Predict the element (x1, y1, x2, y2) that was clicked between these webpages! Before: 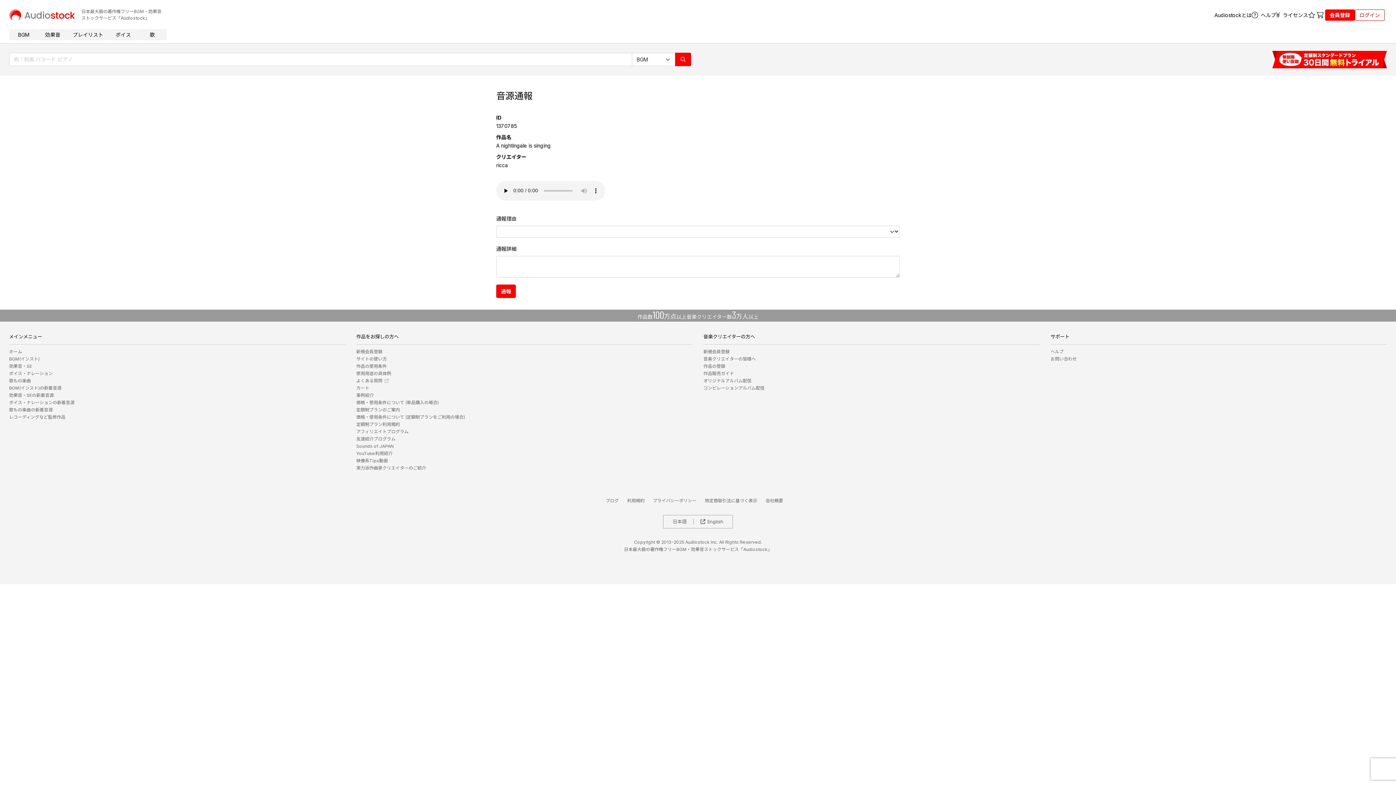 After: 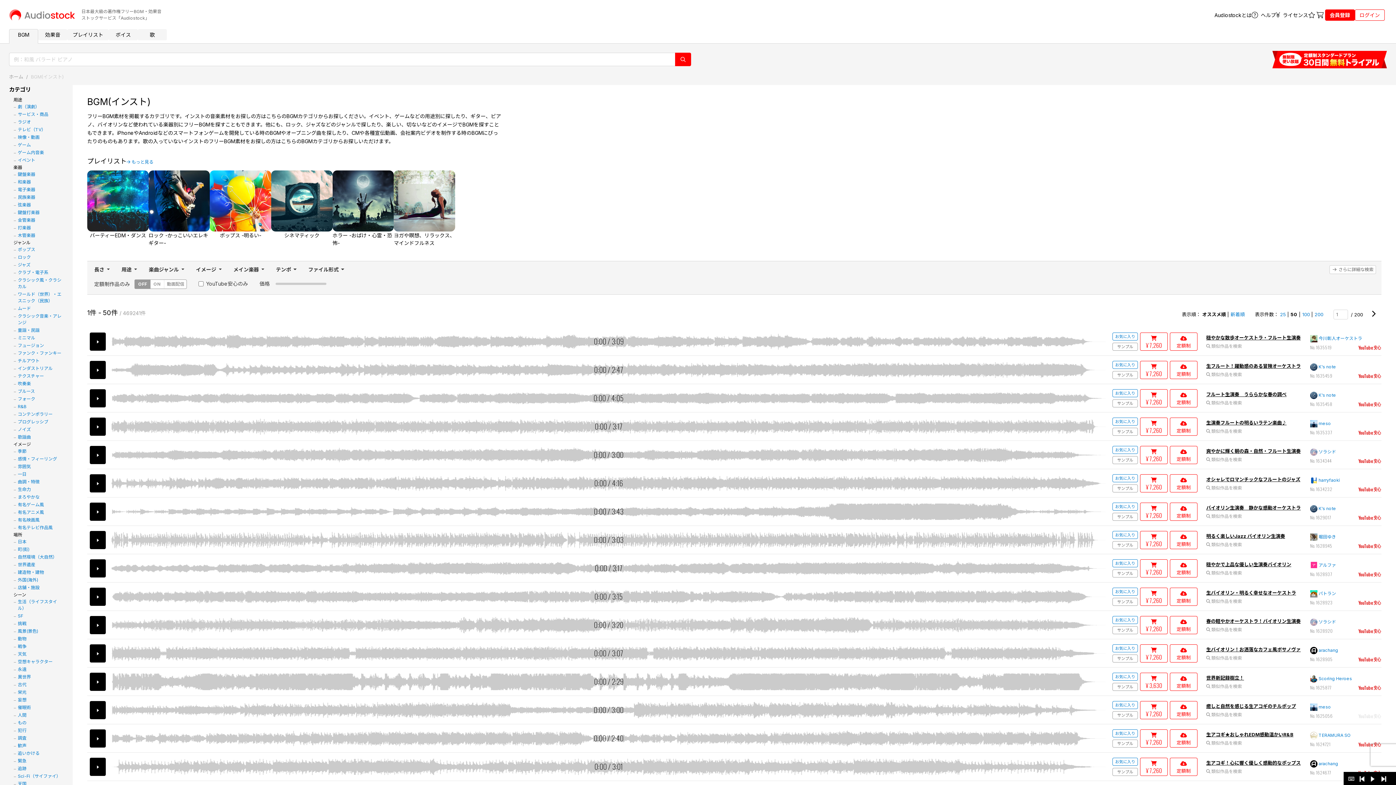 Action: label: BGM bbox: (9, 29, 38, 40)